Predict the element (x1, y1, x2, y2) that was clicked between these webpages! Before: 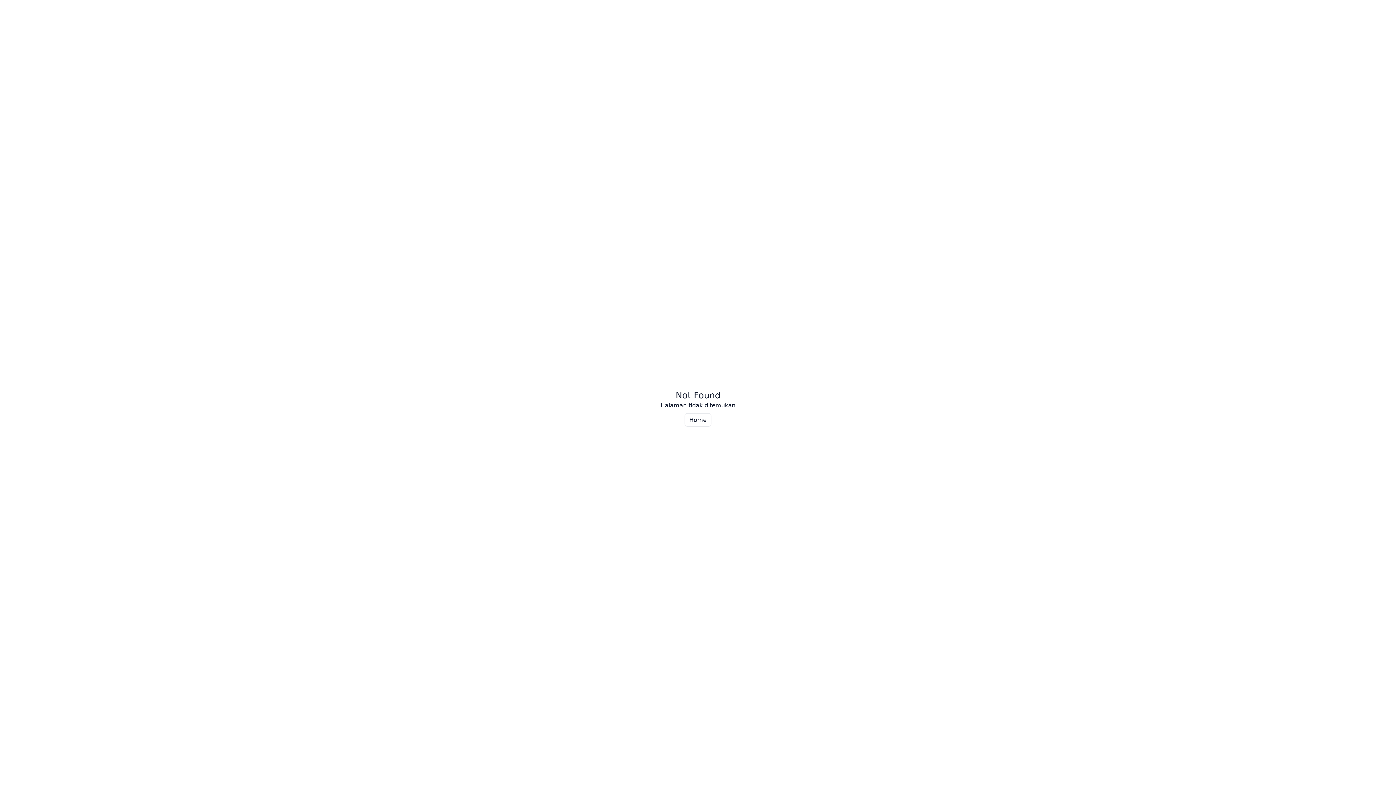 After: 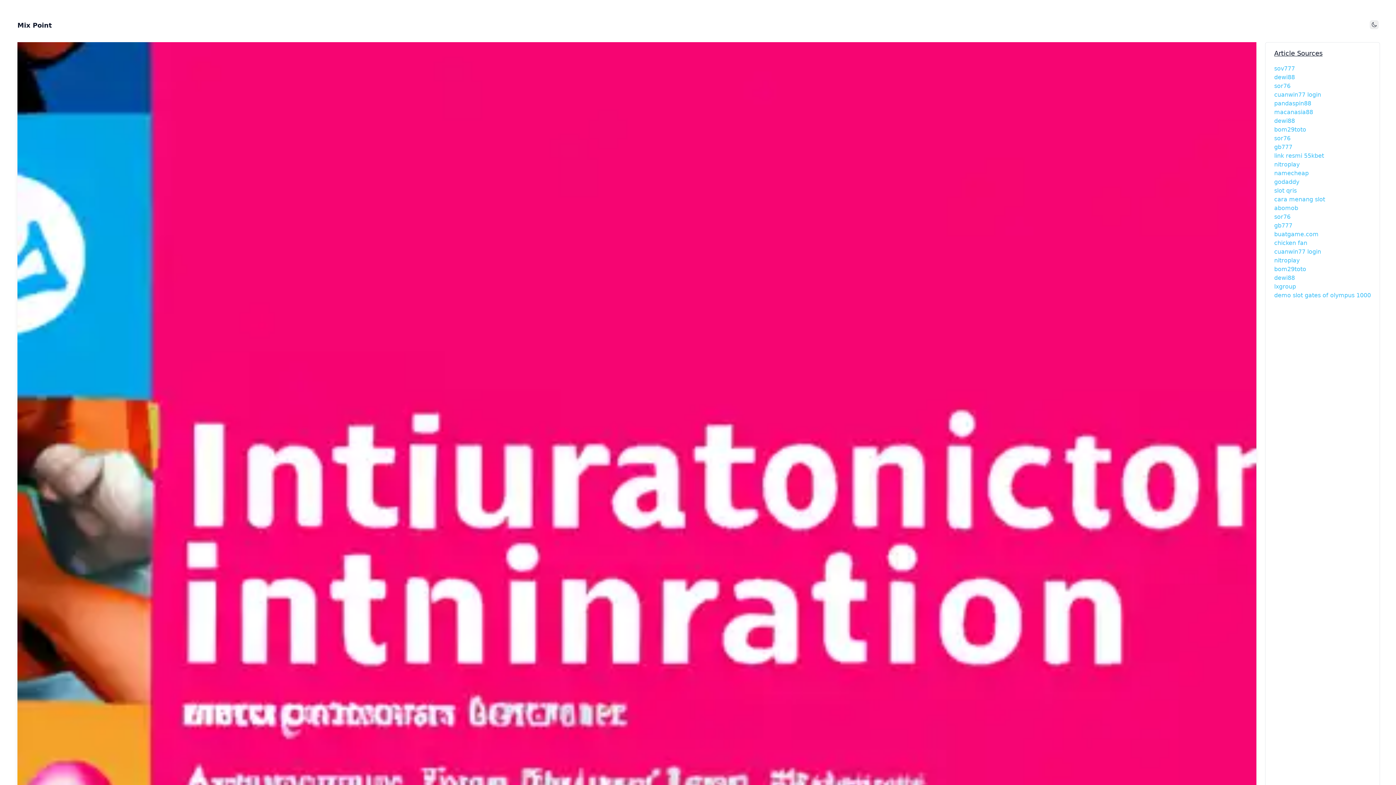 Action: bbox: (684, 413, 711, 426) label: Home